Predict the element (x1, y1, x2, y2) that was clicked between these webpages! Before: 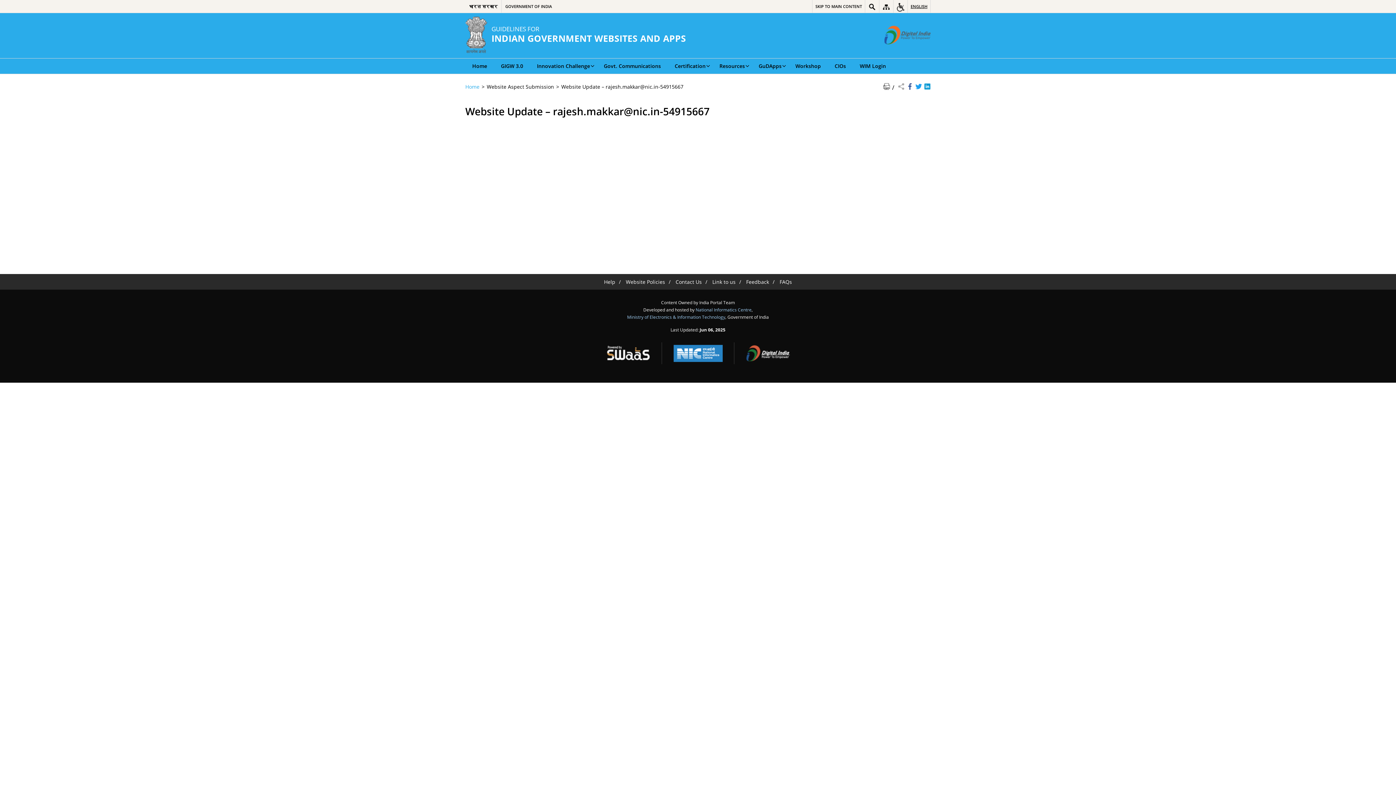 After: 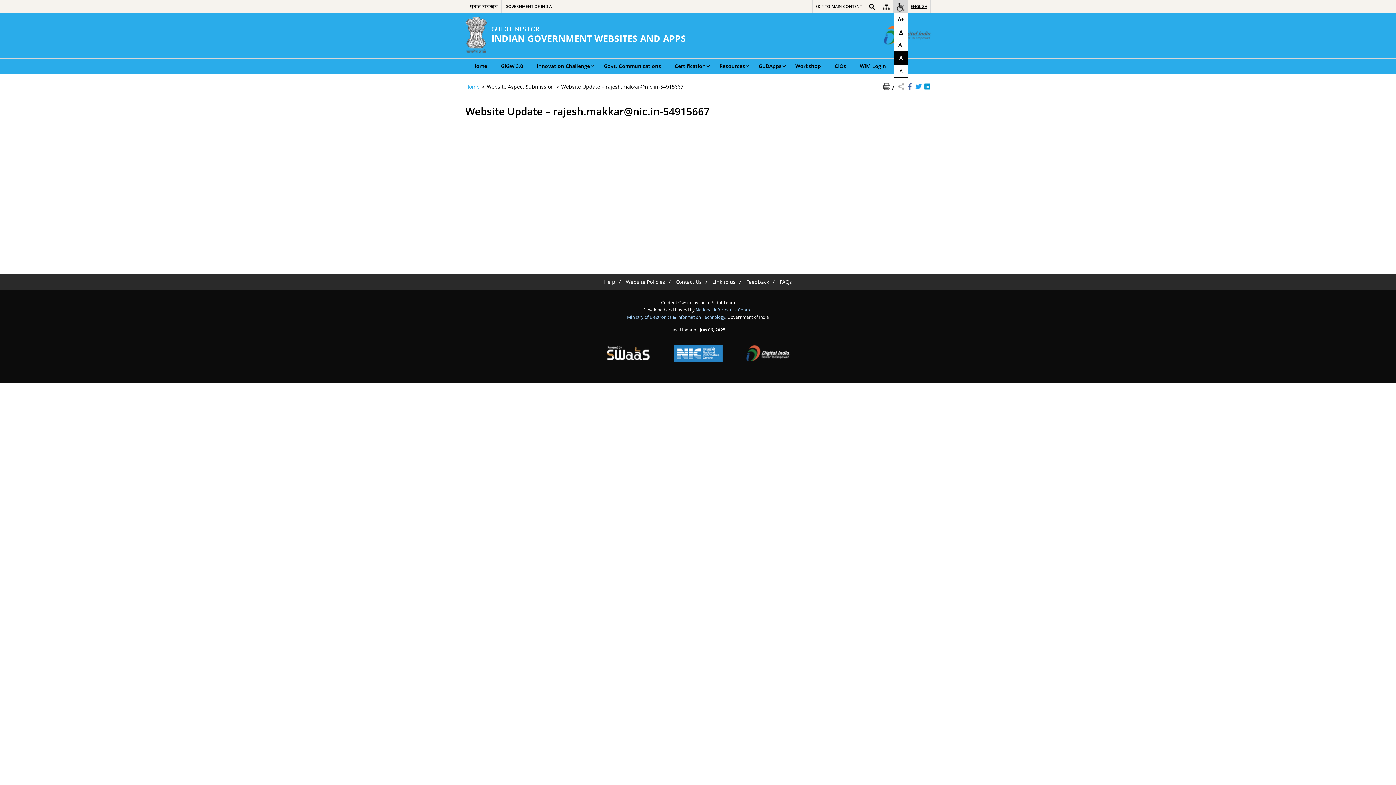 Action: bbox: (893, 0, 907, 12) label: Accessibility Links